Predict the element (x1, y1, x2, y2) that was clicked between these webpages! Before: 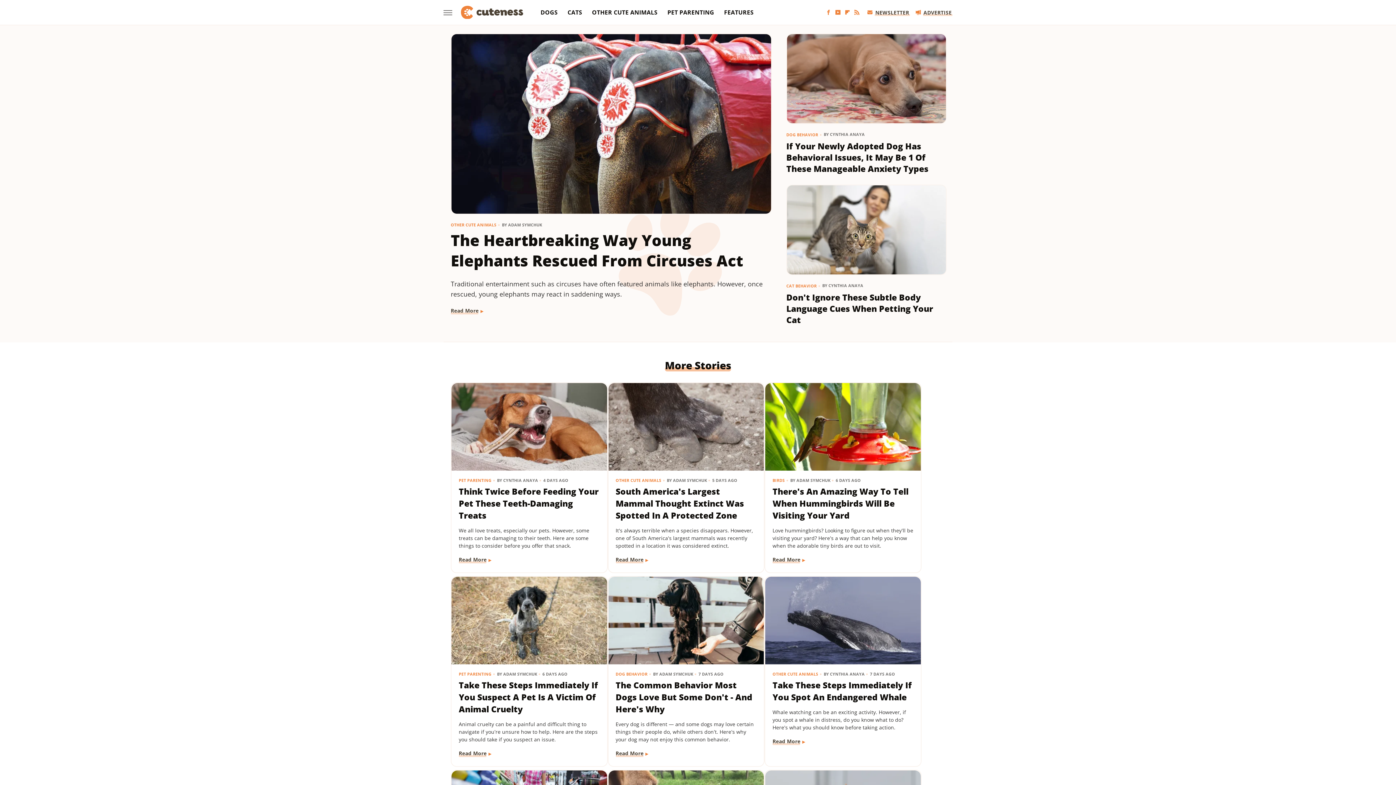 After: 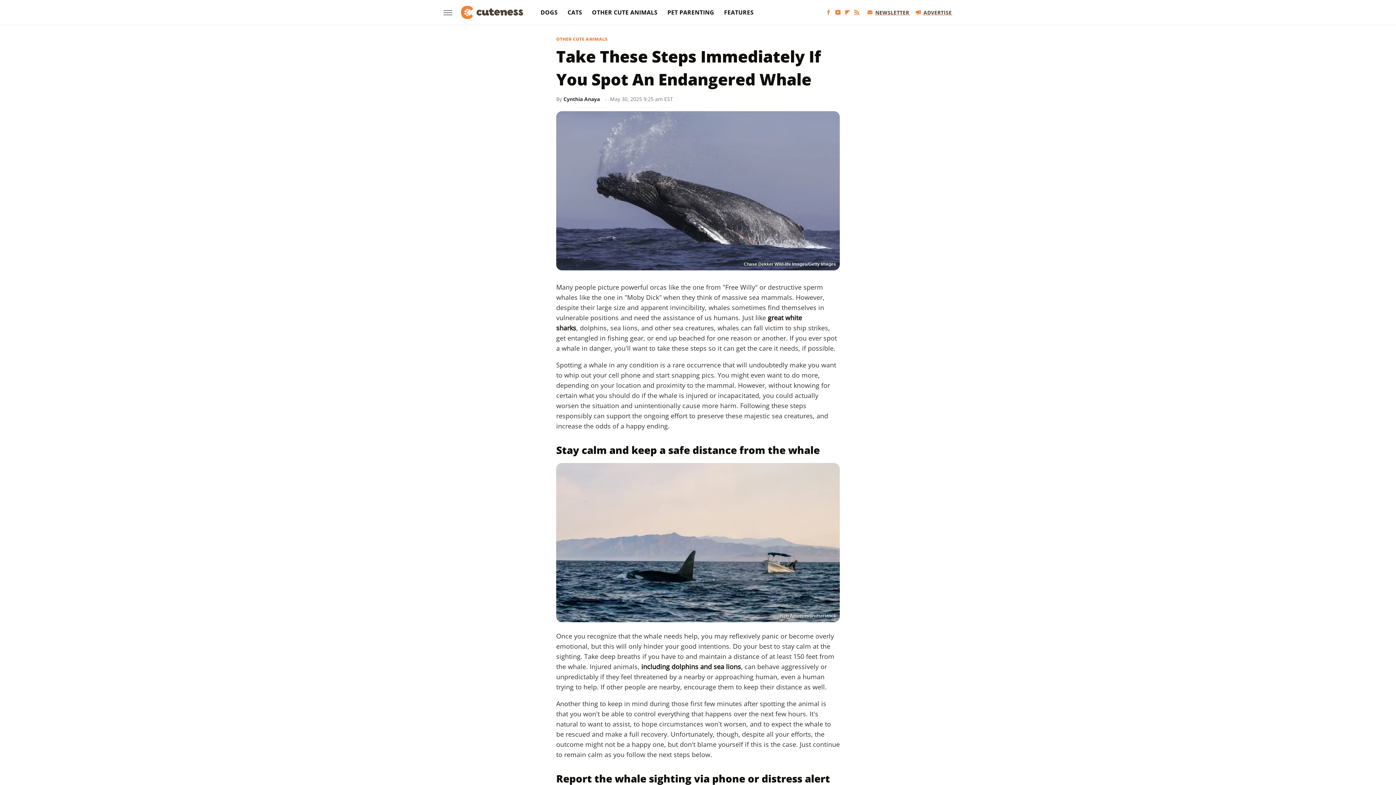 Action: bbox: (772, 736, 805, 747) label: Read More